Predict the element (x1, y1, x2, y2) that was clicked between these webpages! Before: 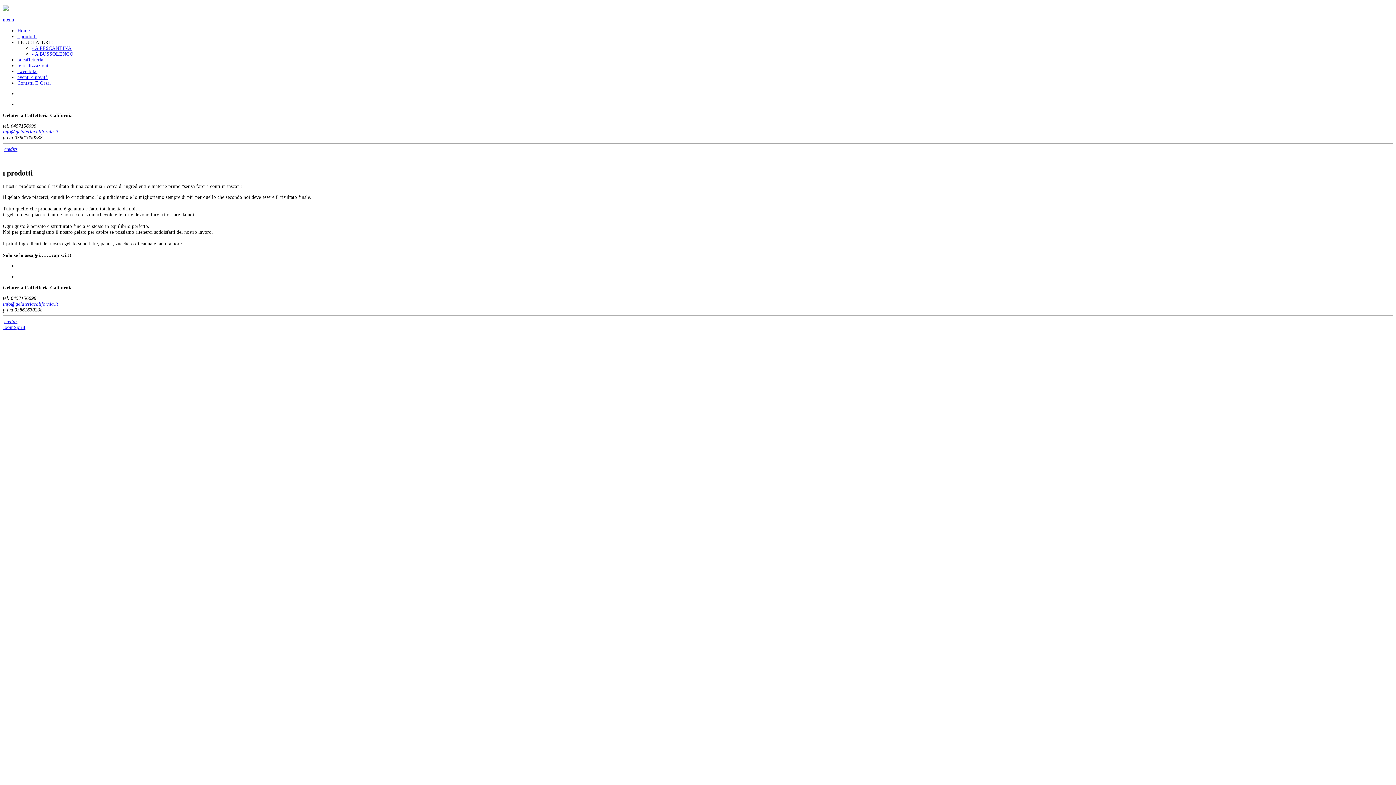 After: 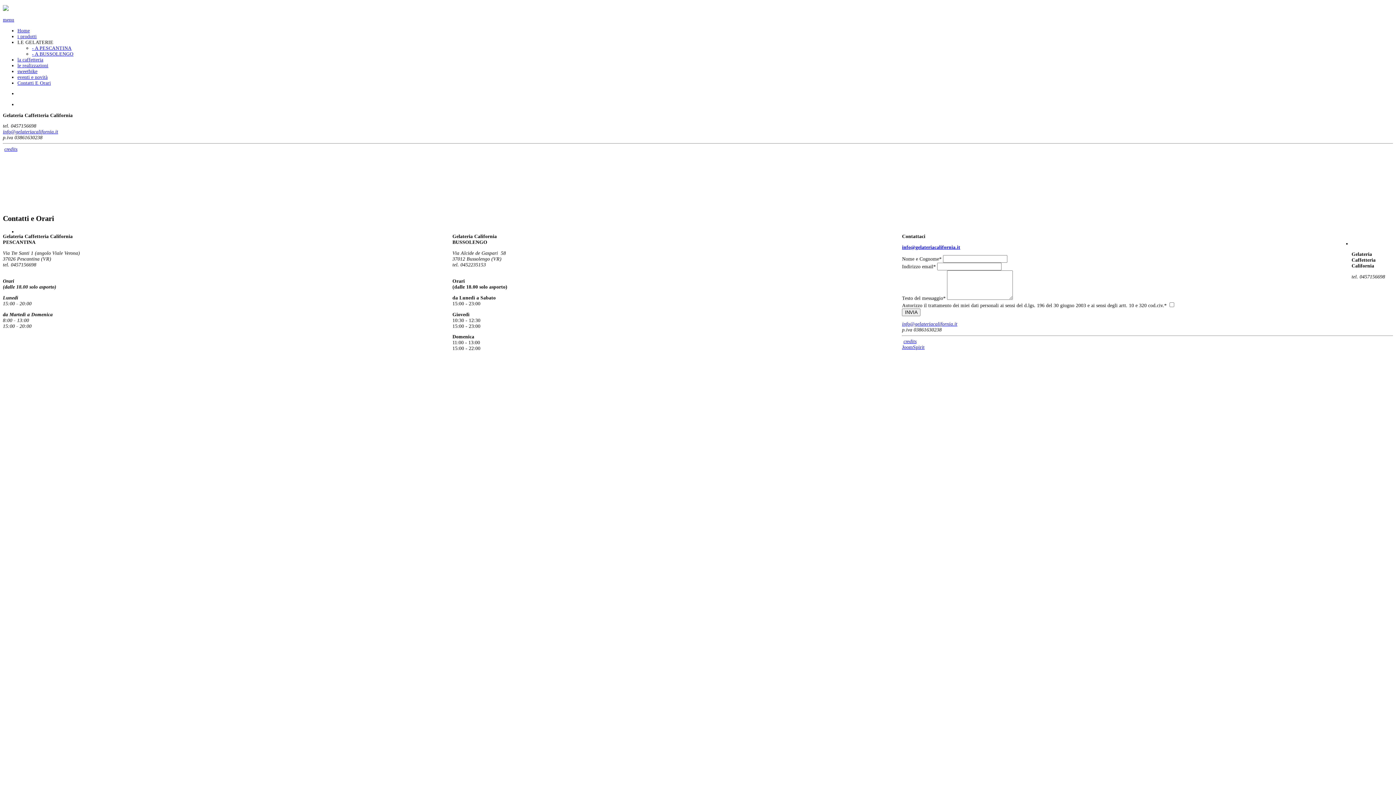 Action: bbox: (17, 80, 50, 85) label: Contatti E Orari